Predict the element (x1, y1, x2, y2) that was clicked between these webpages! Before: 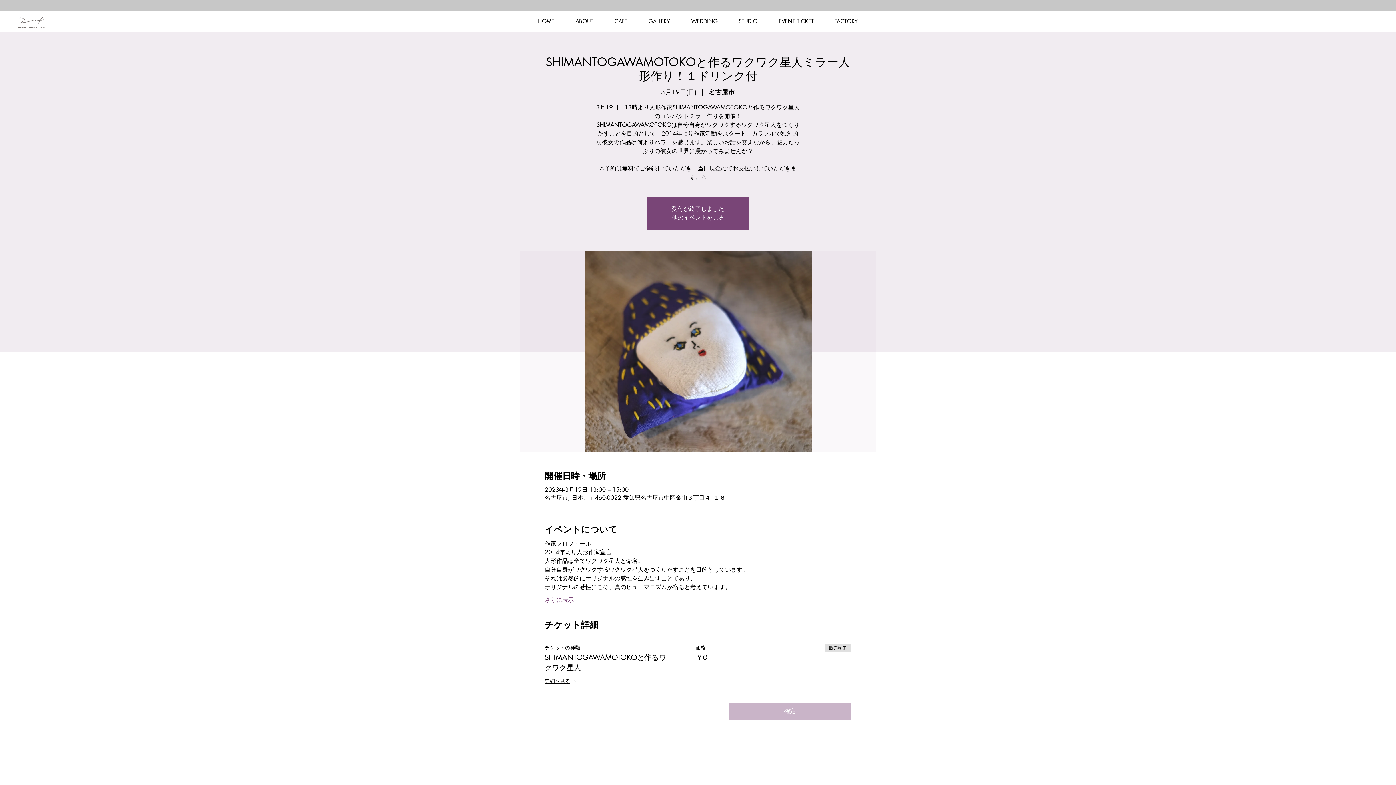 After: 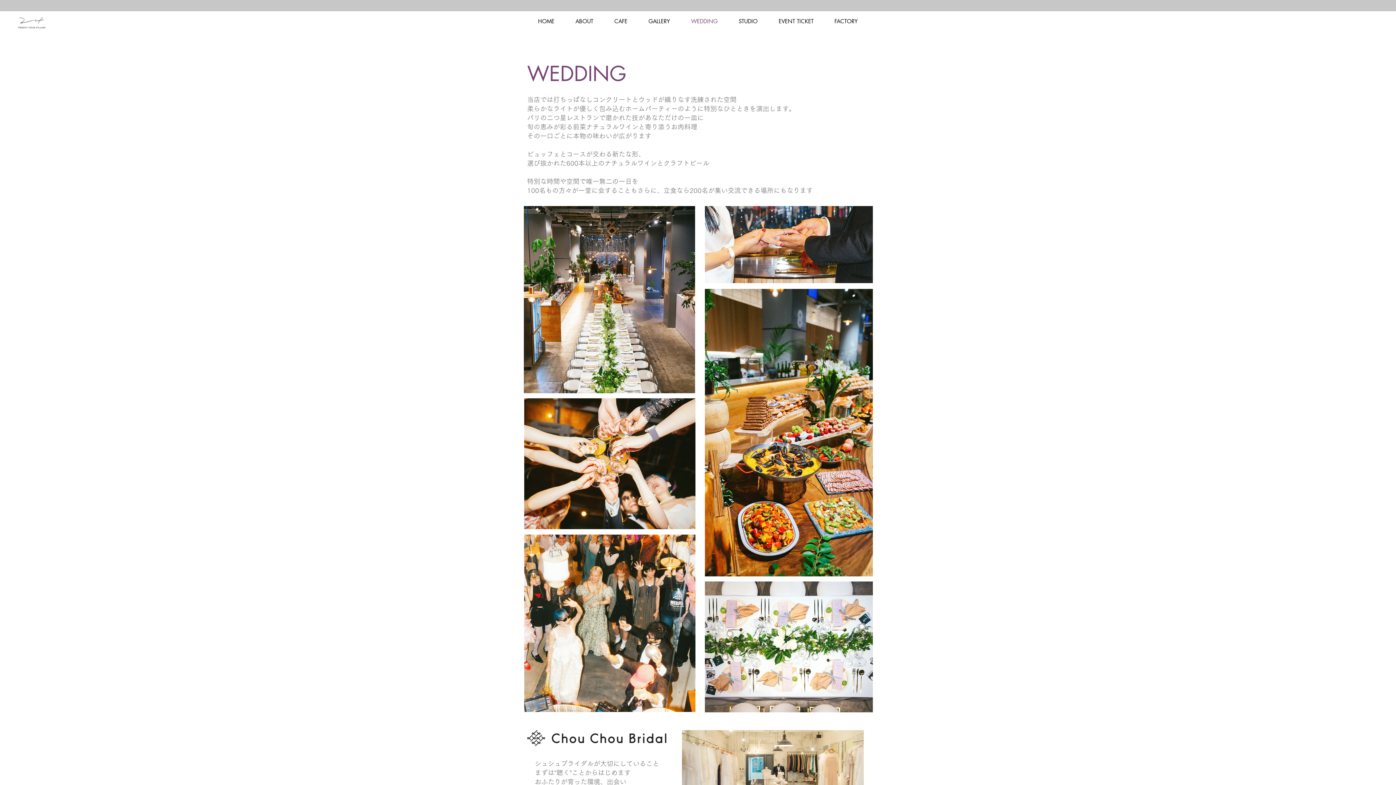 Action: label: WEDDING bbox: (680, 12, 728, 30)